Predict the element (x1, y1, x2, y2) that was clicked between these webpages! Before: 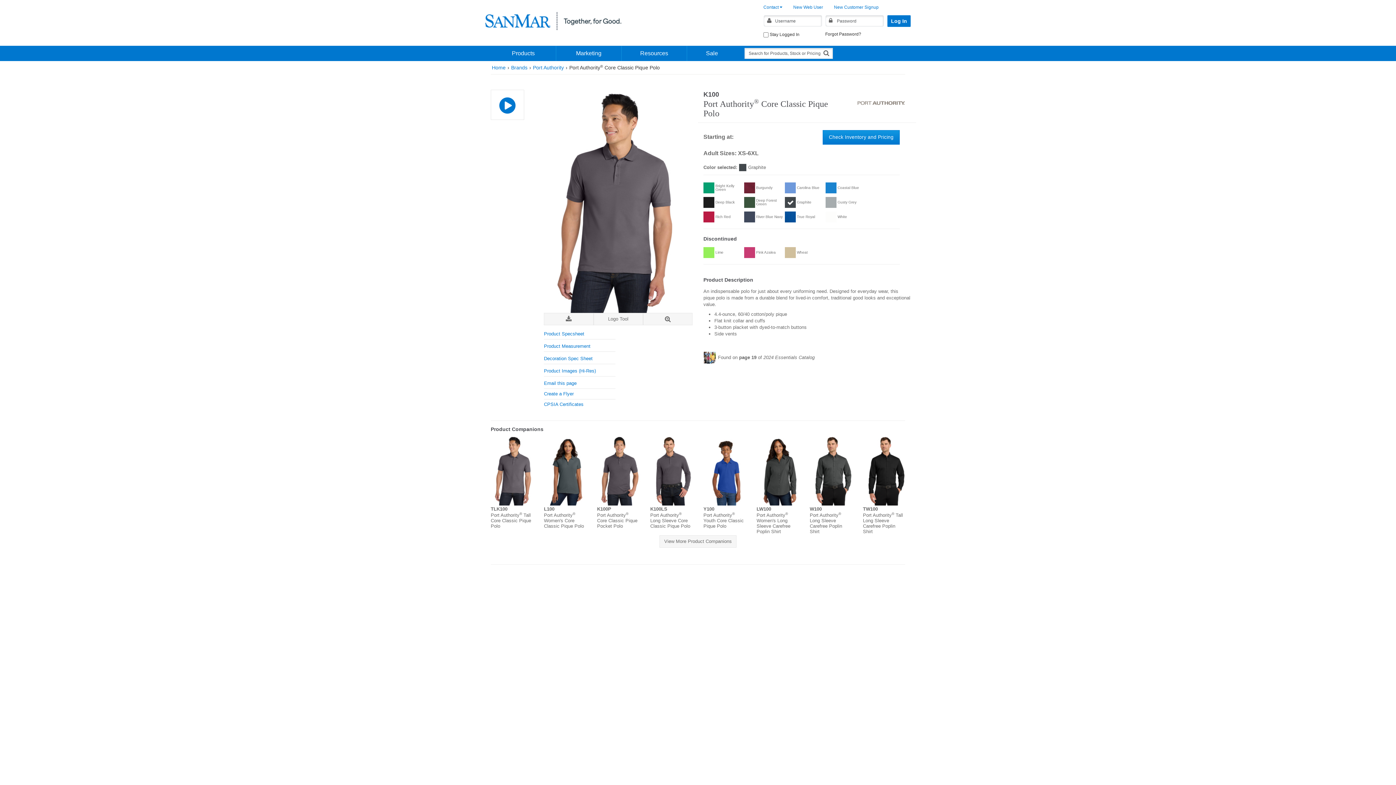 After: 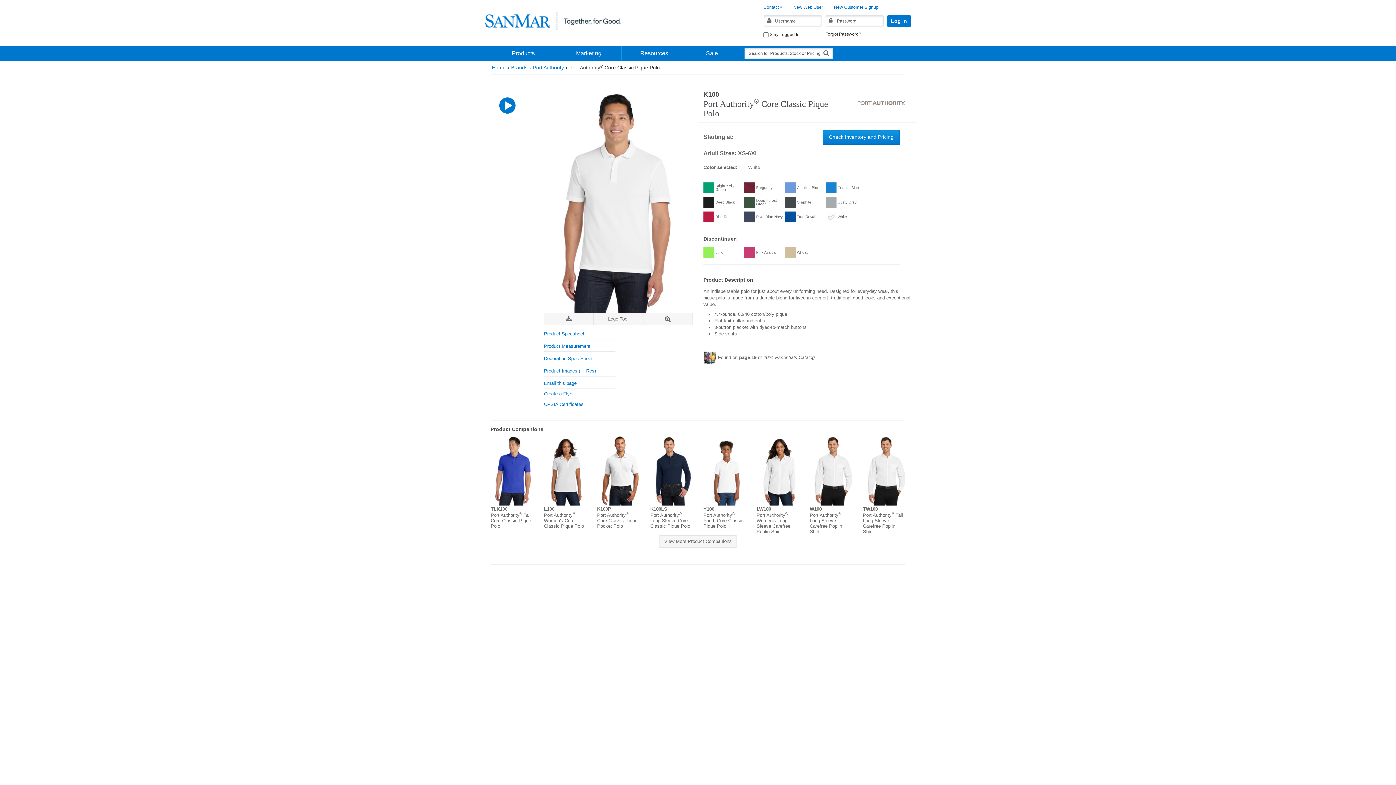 Action: bbox: (825, 211, 866, 222) label: White